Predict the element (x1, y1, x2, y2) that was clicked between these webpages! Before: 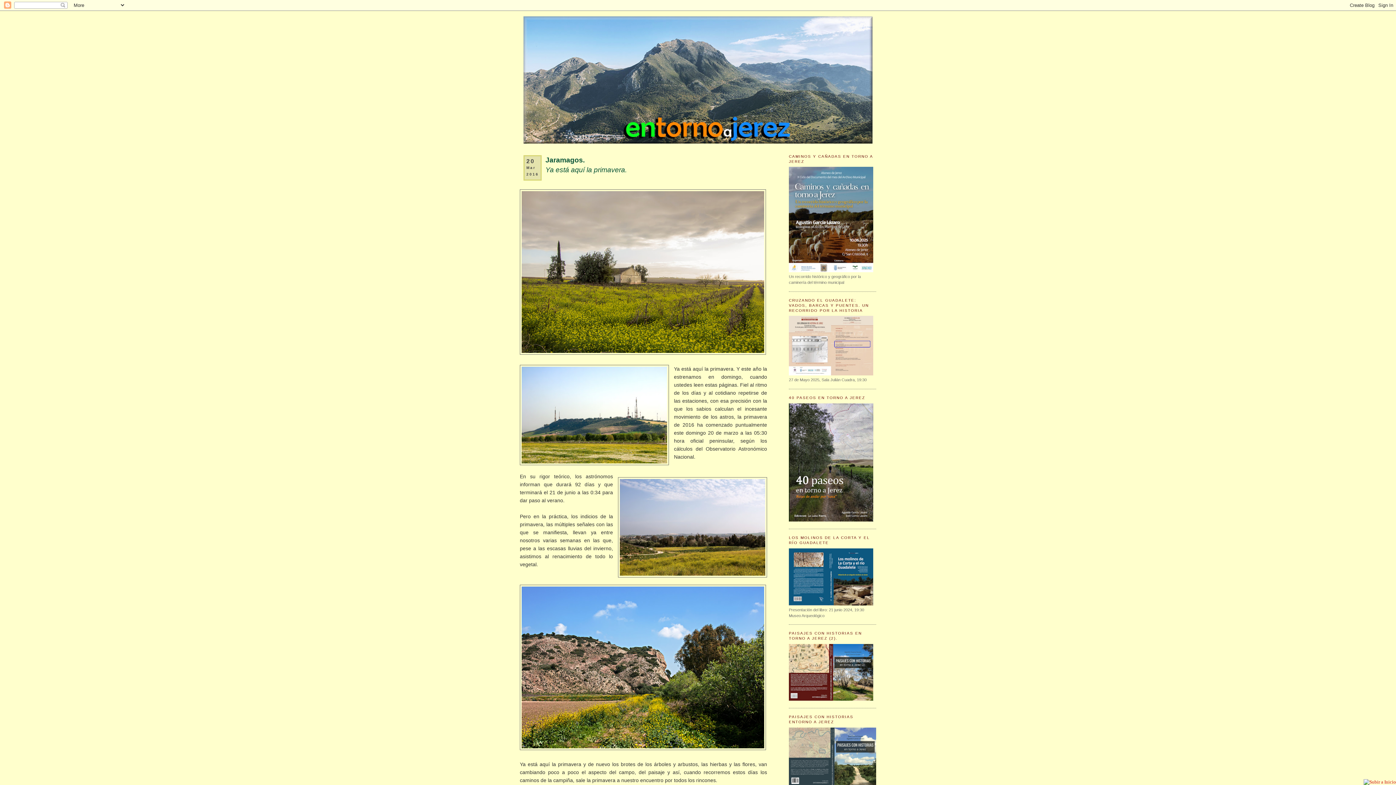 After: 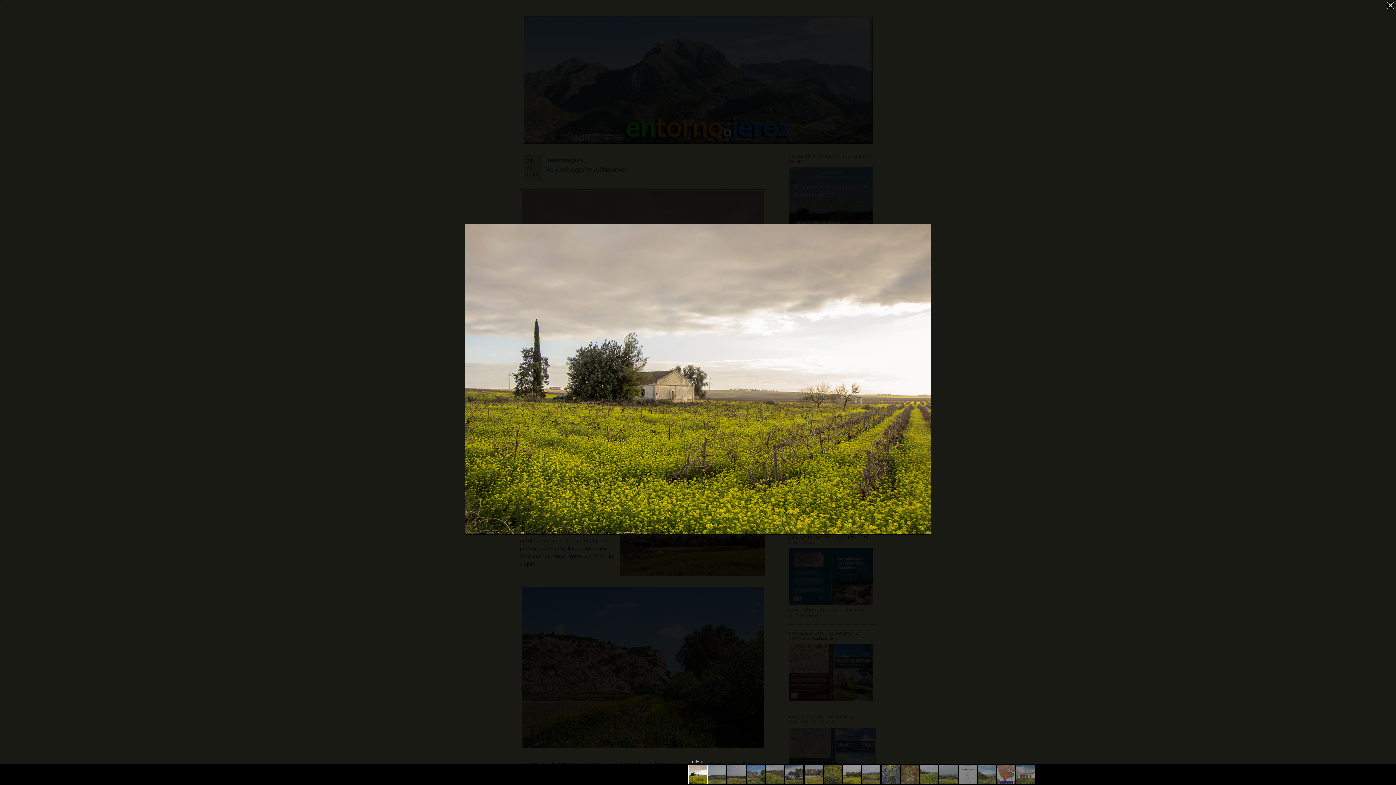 Action: bbox: (520, 350, 766, 355)